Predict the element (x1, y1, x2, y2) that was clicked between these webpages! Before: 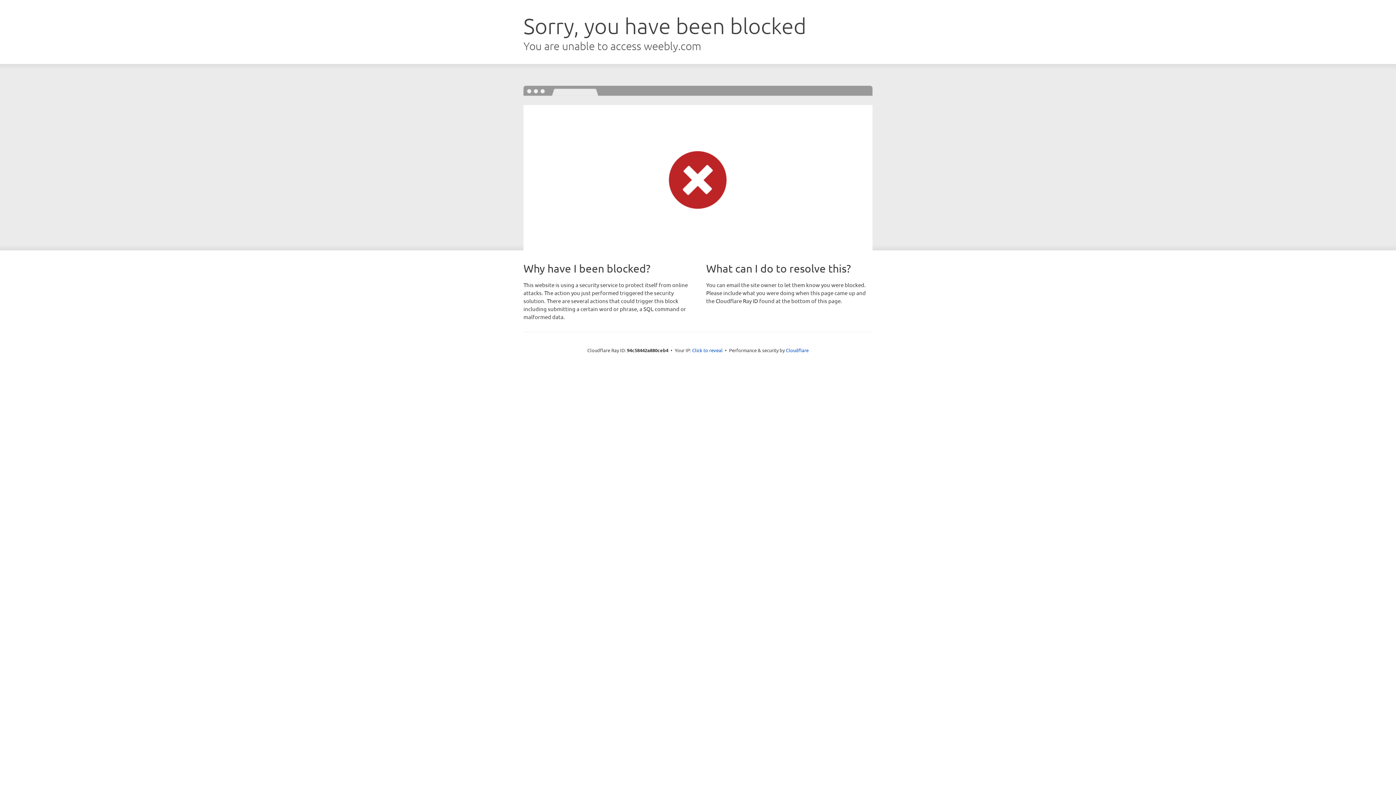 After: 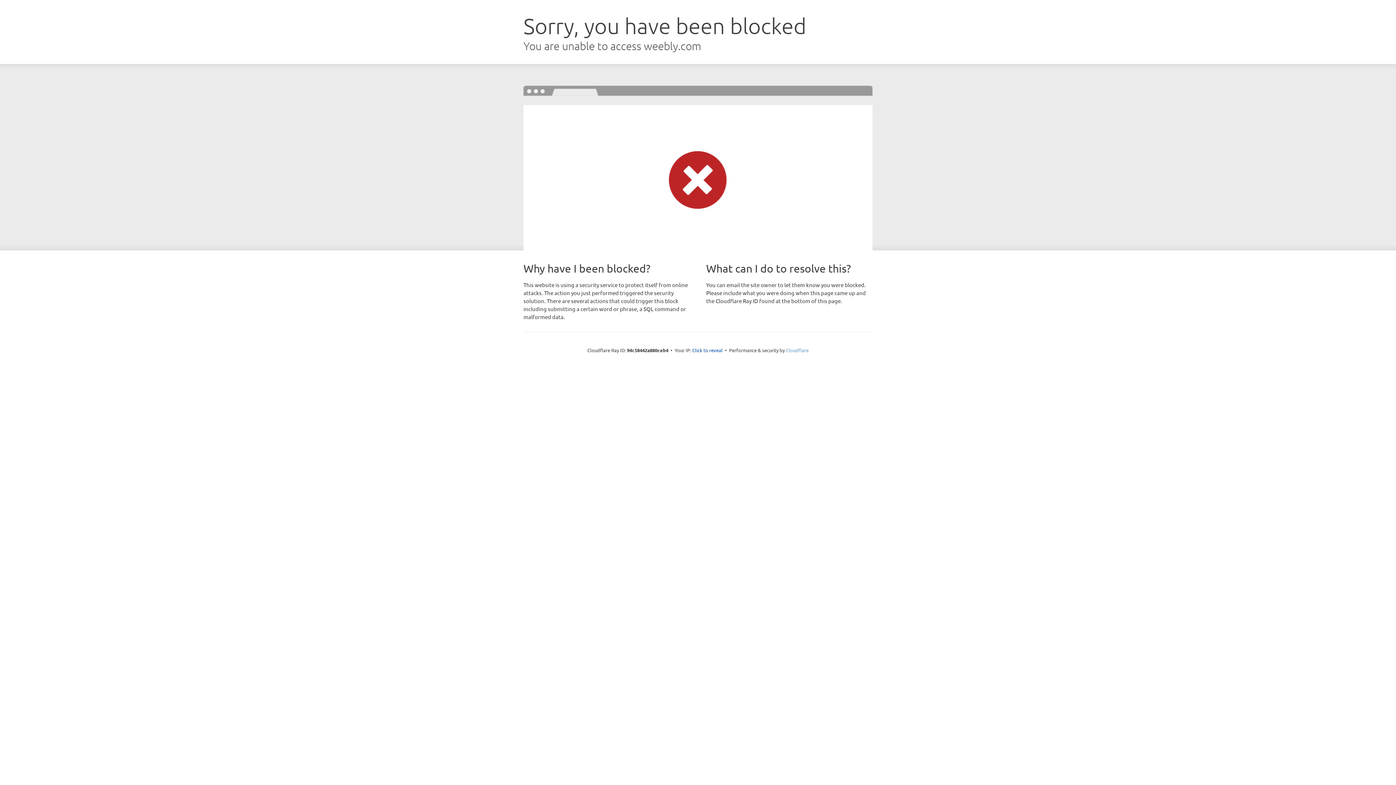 Action: label: Cloudflare bbox: (786, 347, 808, 353)